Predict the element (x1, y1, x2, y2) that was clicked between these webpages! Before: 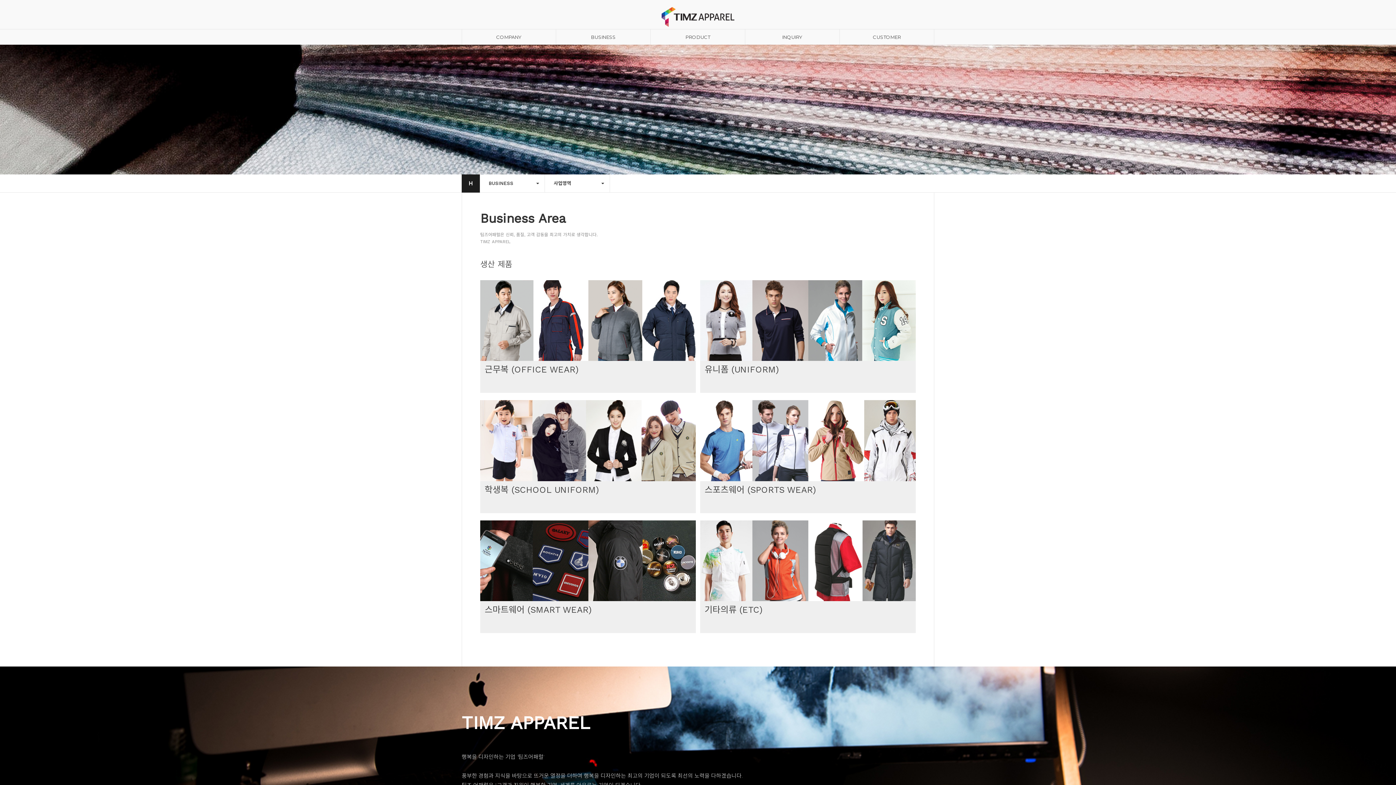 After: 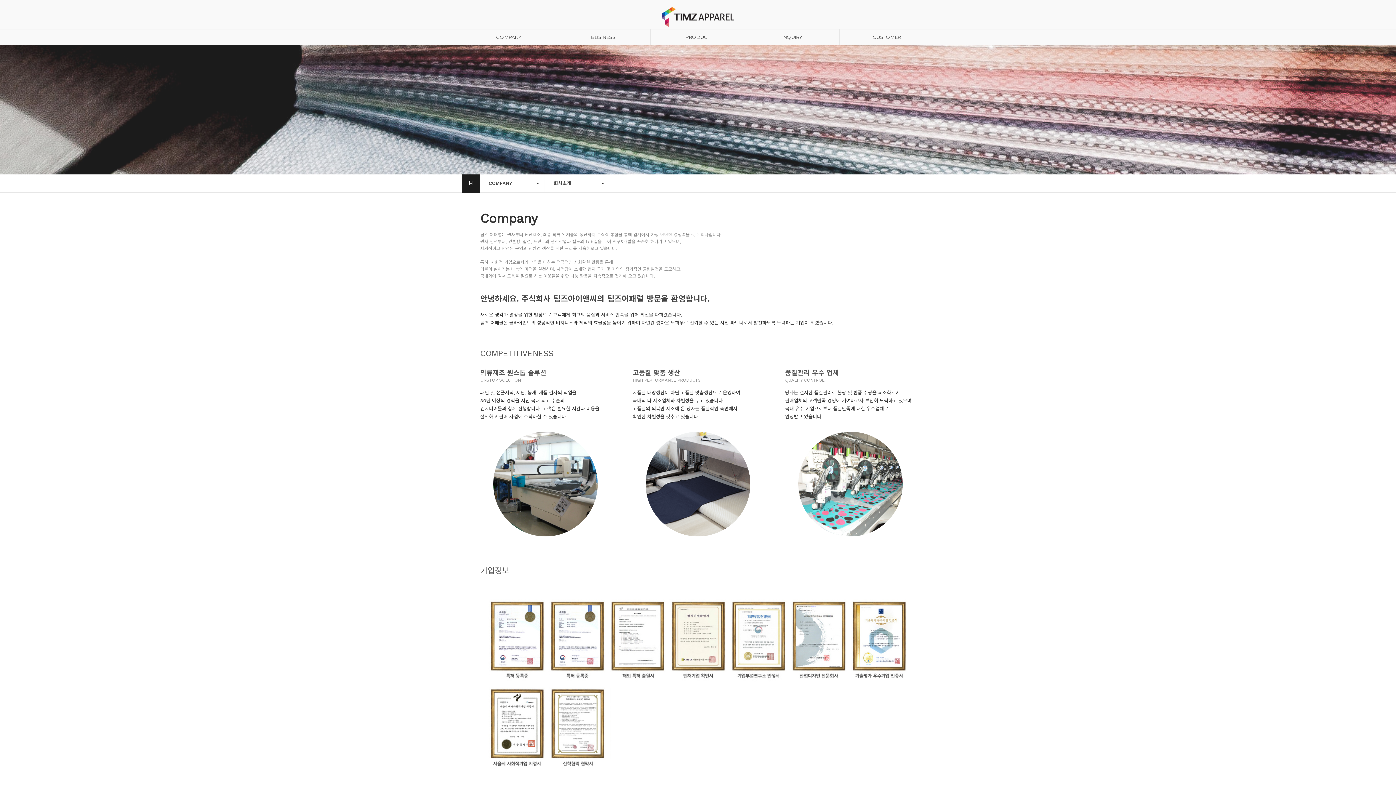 Action: bbox: (461, 29, 556, 44) label: COMPANY